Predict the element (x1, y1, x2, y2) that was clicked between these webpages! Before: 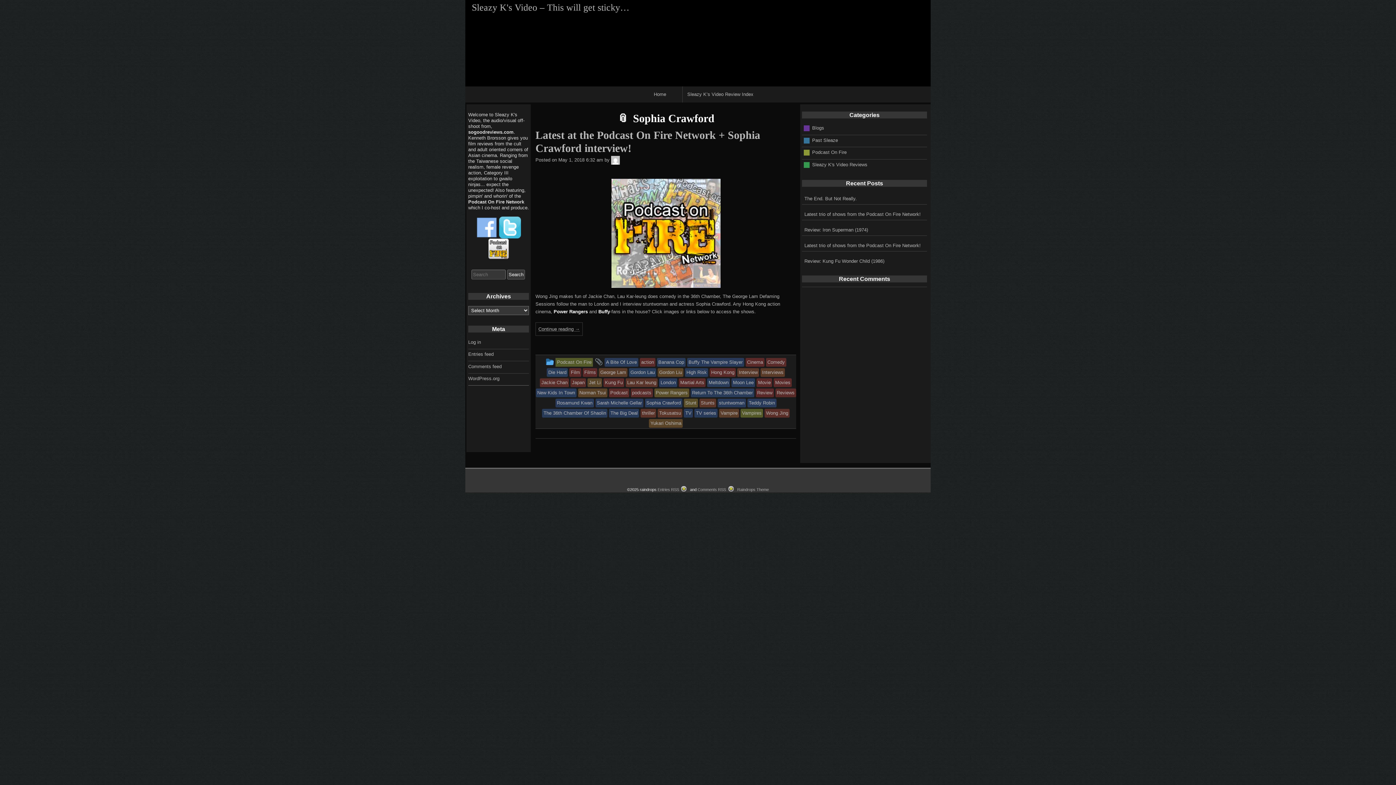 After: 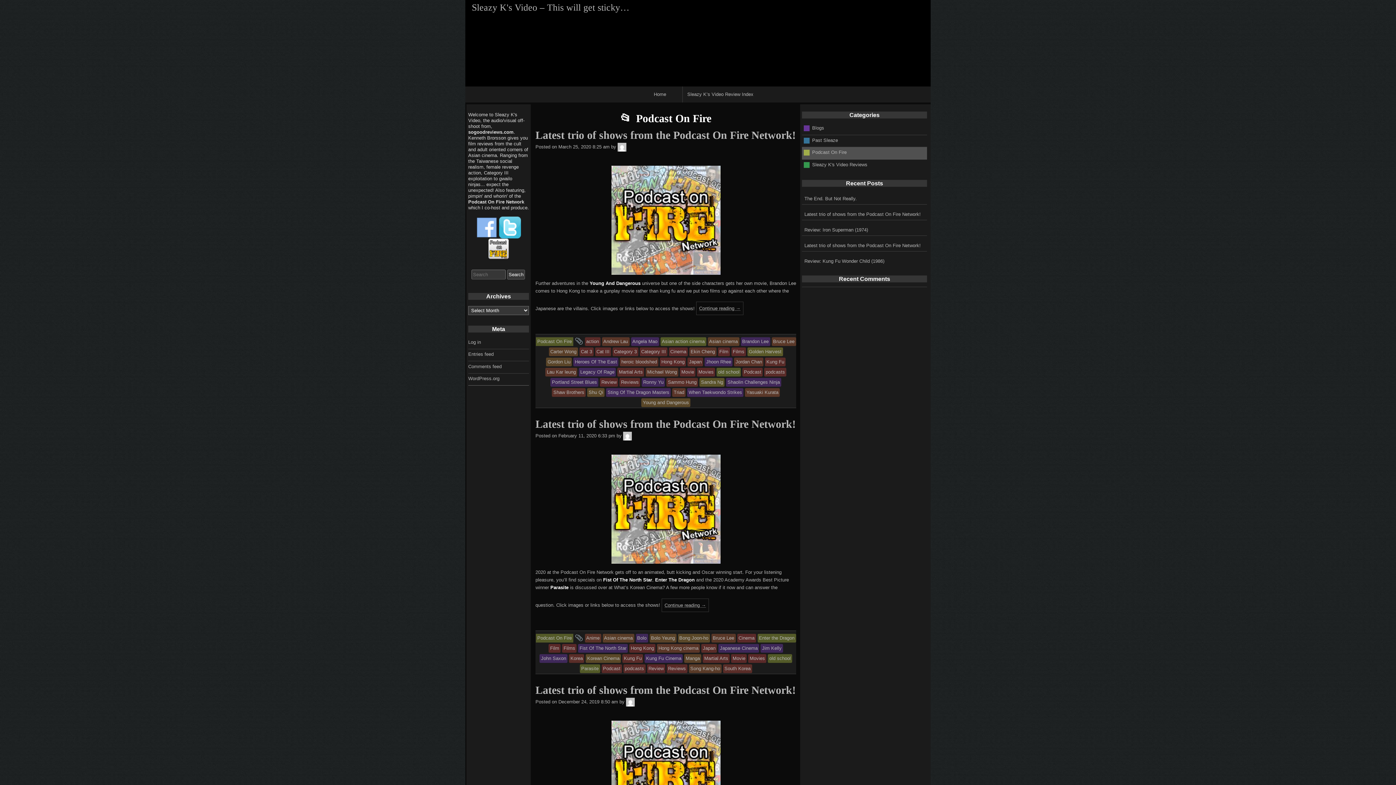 Action: bbox: (555, 359, 593, 365) label: Podcast On Fire